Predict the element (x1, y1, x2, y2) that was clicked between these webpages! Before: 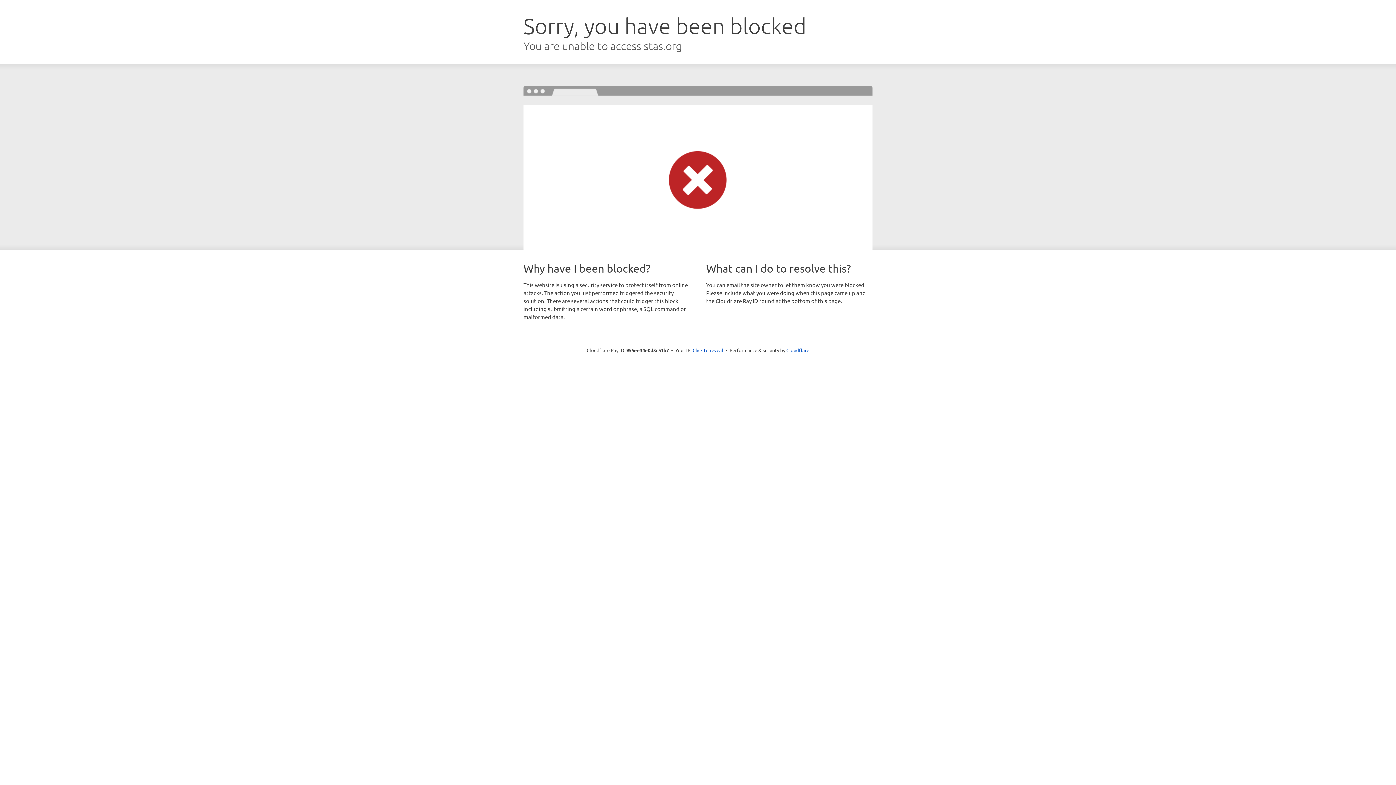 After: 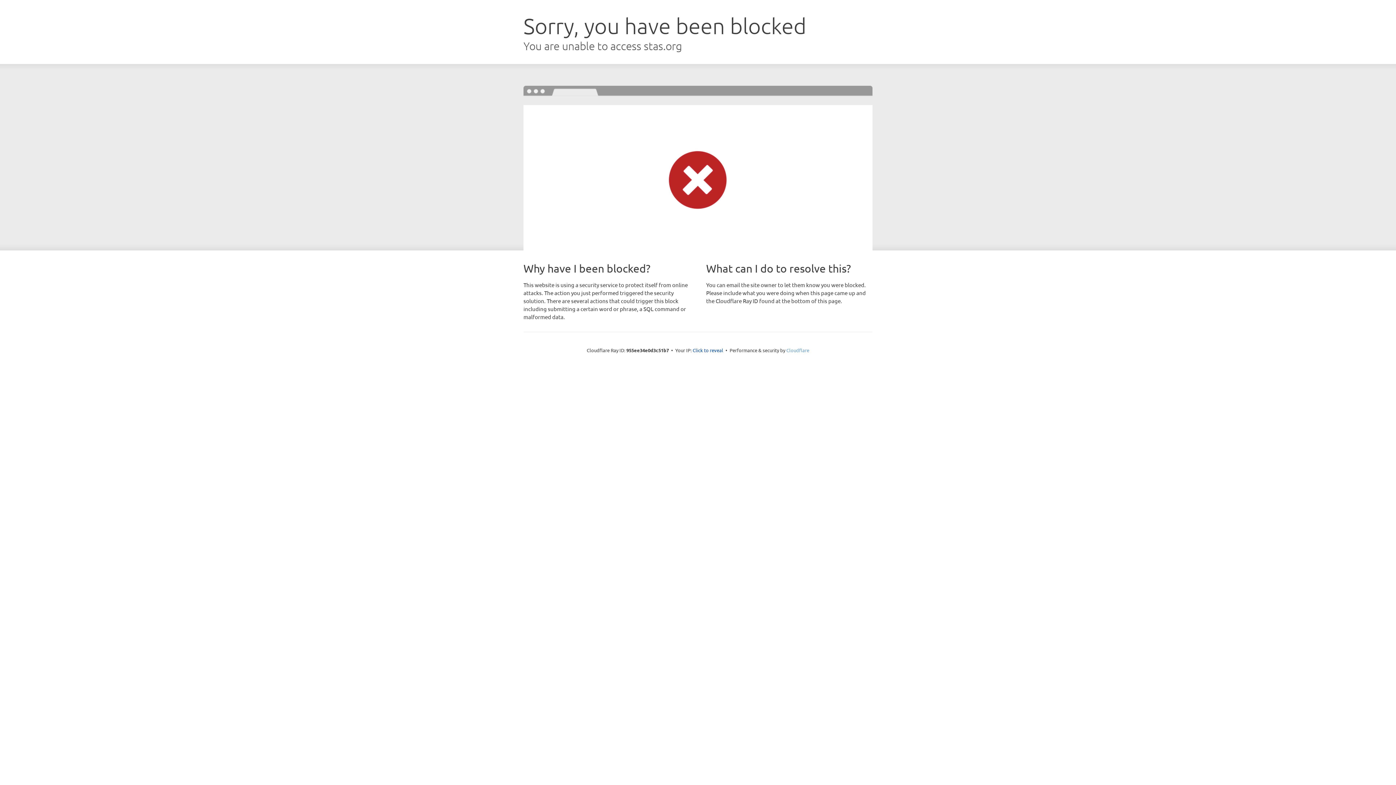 Action: label: Cloudflare bbox: (786, 347, 809, 353)